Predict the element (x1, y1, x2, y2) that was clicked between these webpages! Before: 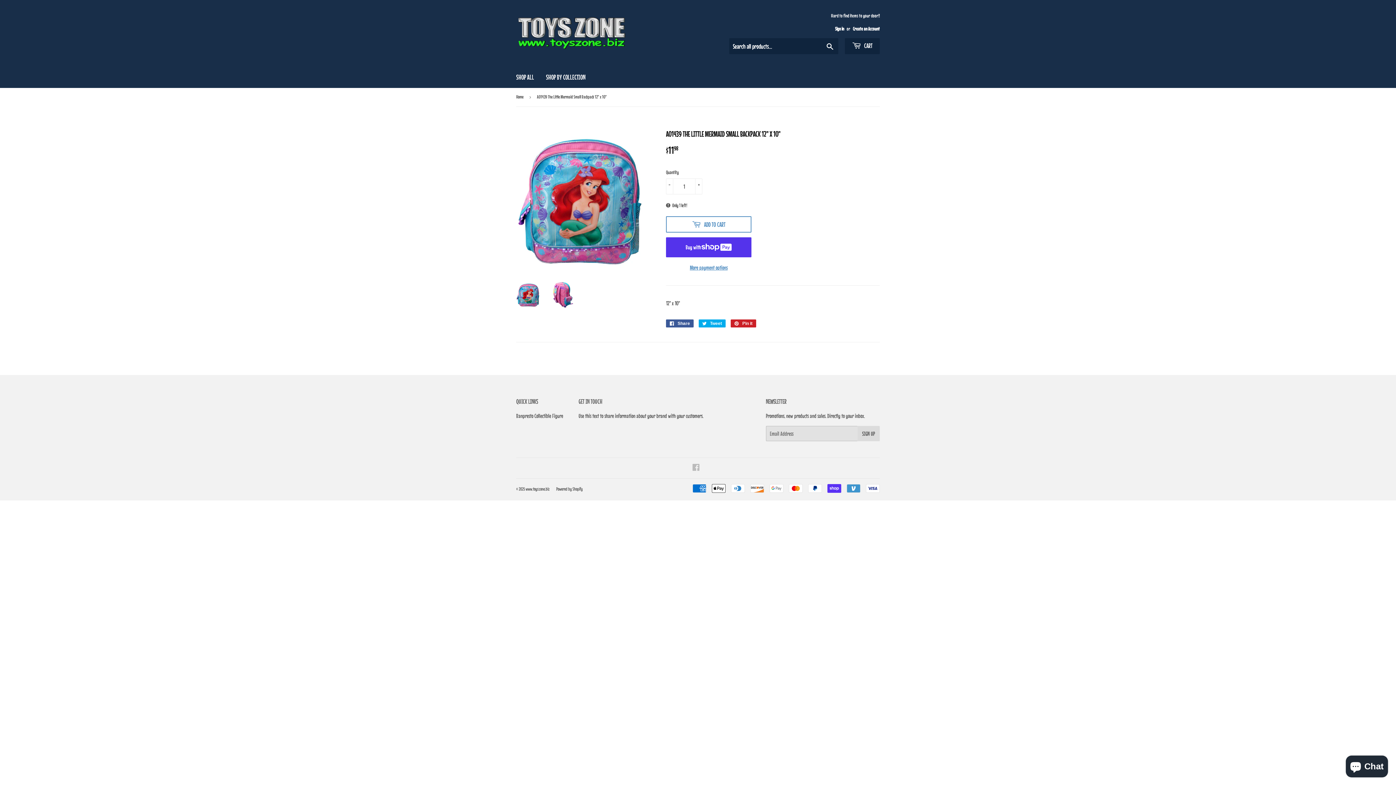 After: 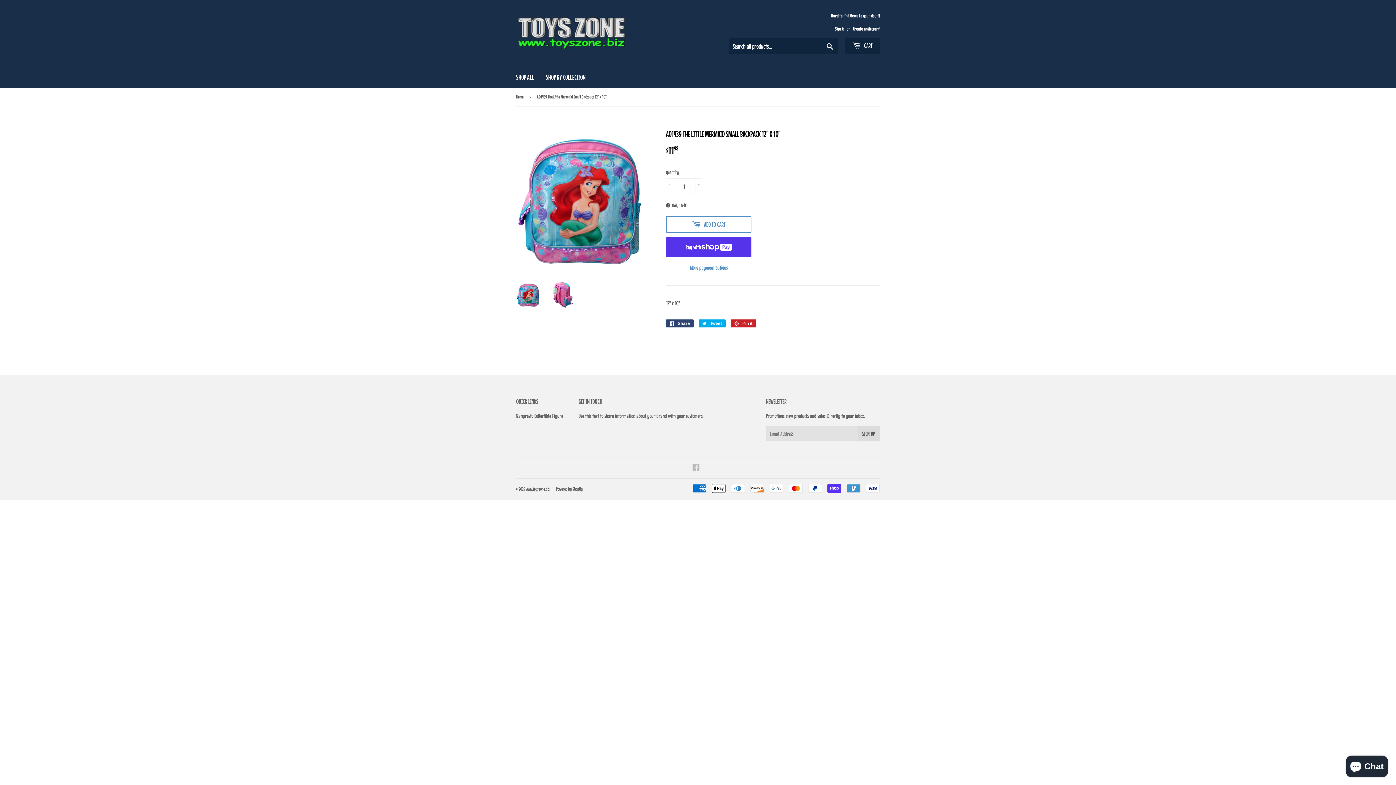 Action: label:  Share
Share on Facebook bbox: (666, 319, 693, 327)